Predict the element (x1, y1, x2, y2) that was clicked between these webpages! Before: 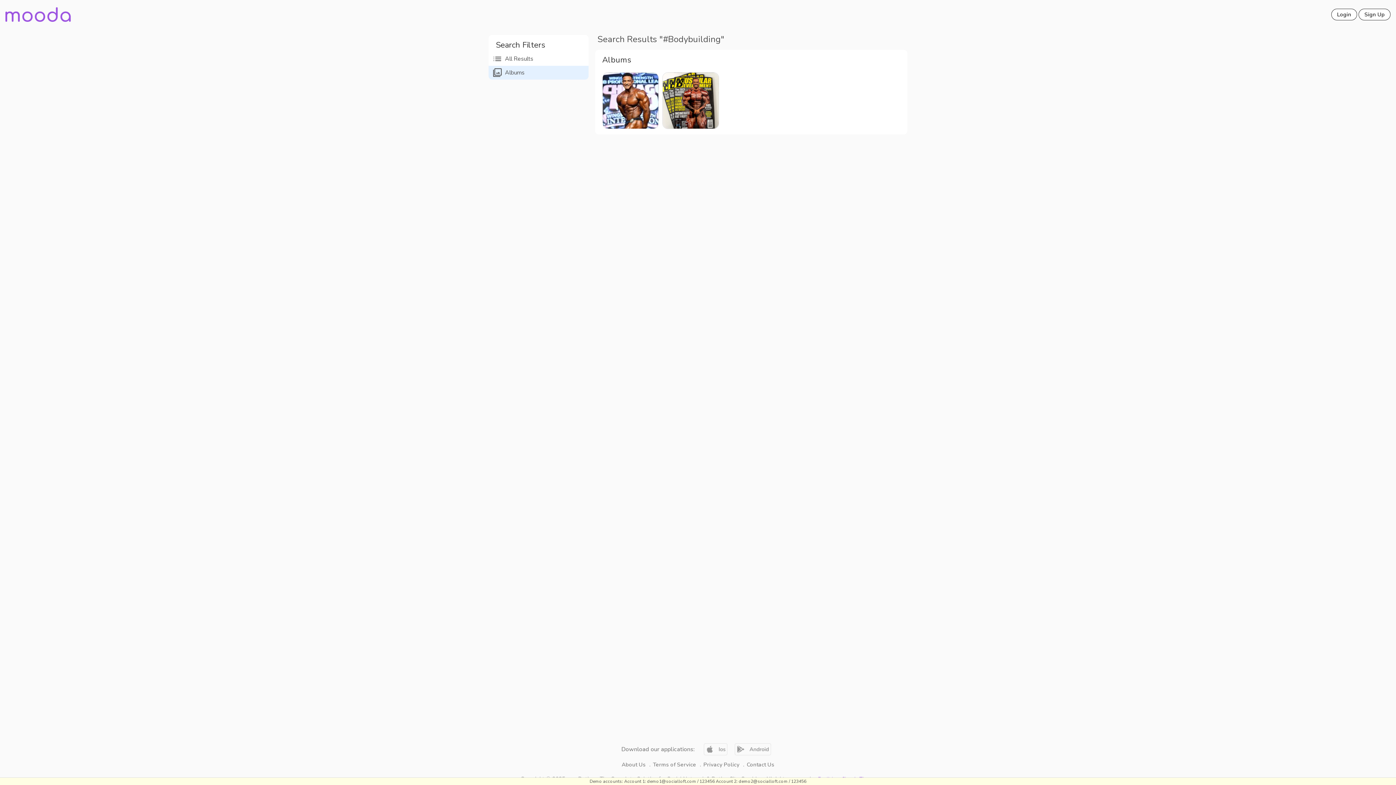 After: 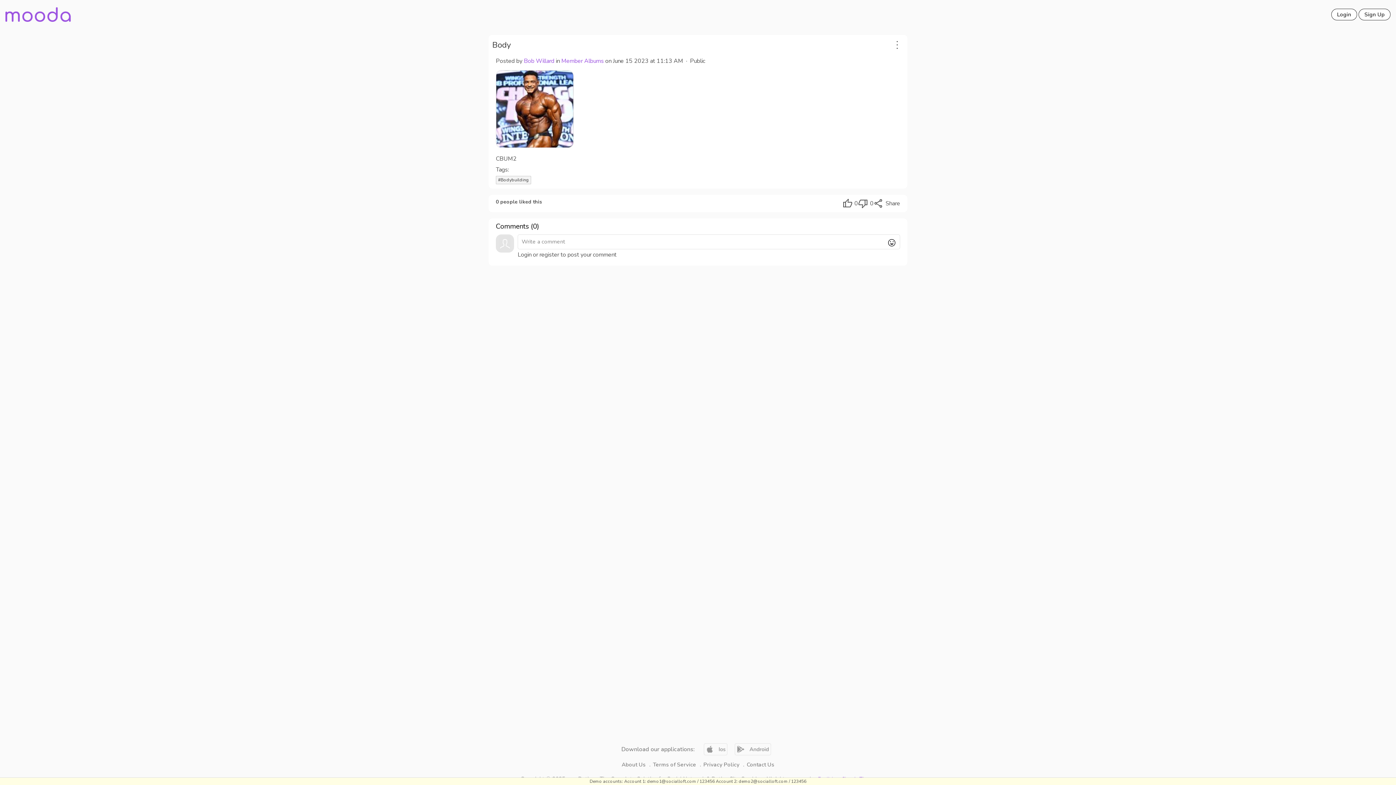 Action: bbox: (602, 72, 658, 128)